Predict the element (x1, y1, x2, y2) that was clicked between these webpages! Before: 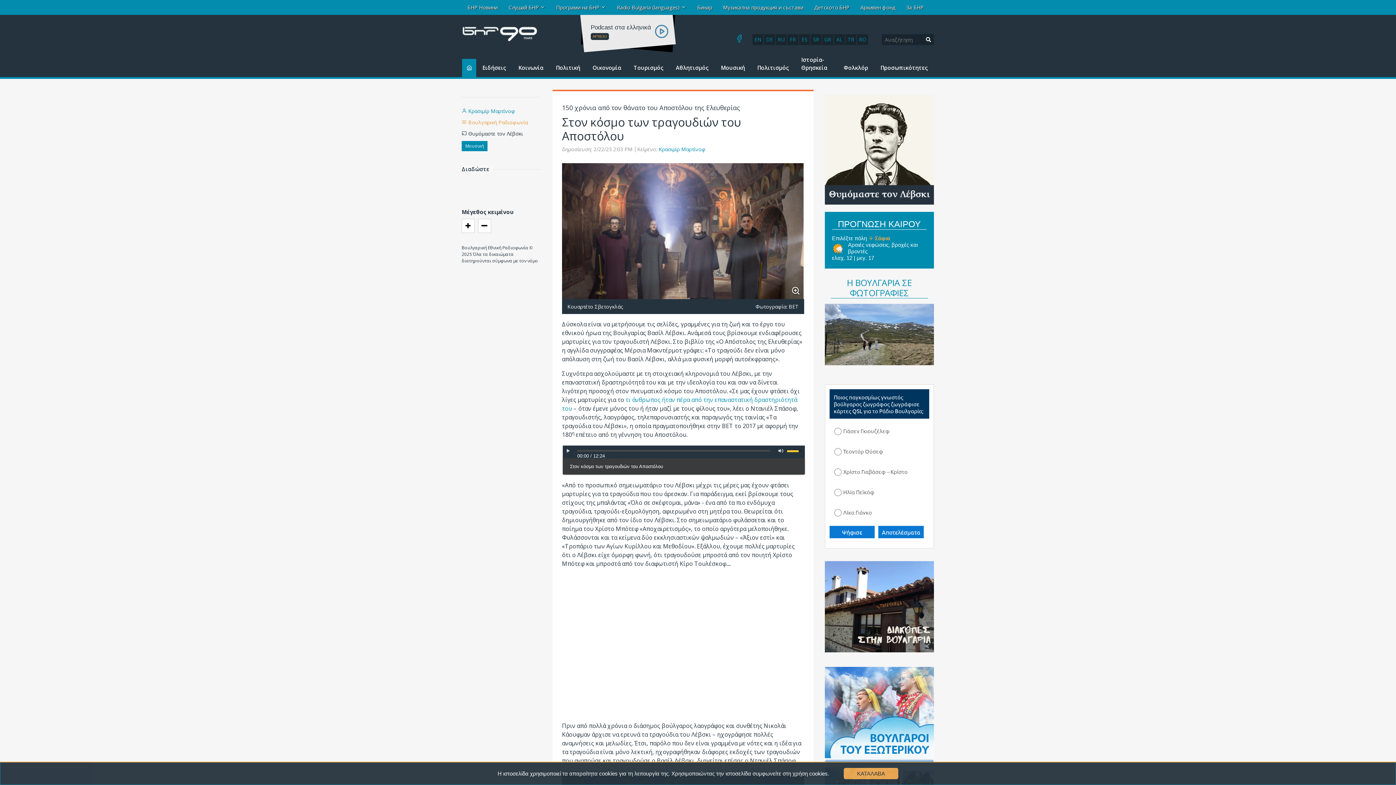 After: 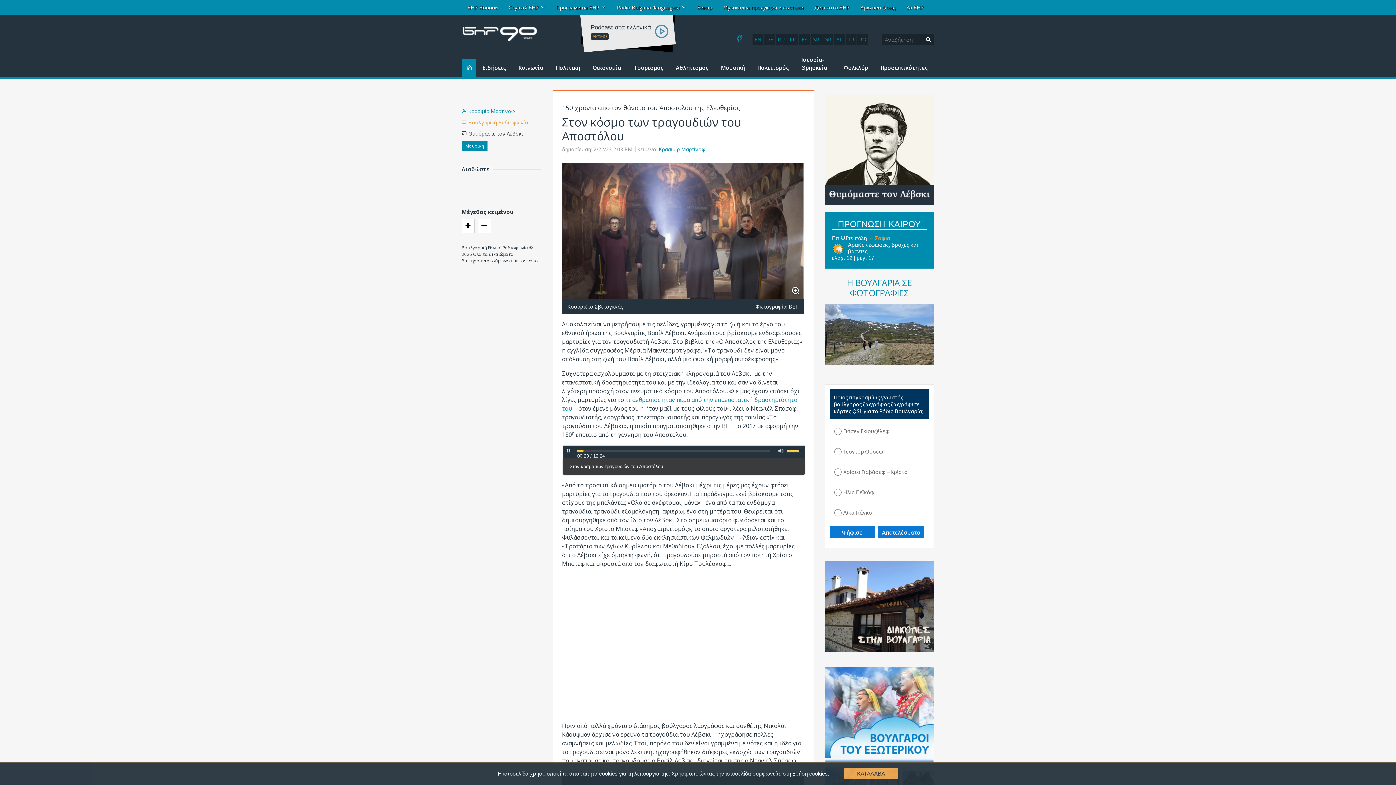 Action: bbox: (562, 445, 573, 456) label: play